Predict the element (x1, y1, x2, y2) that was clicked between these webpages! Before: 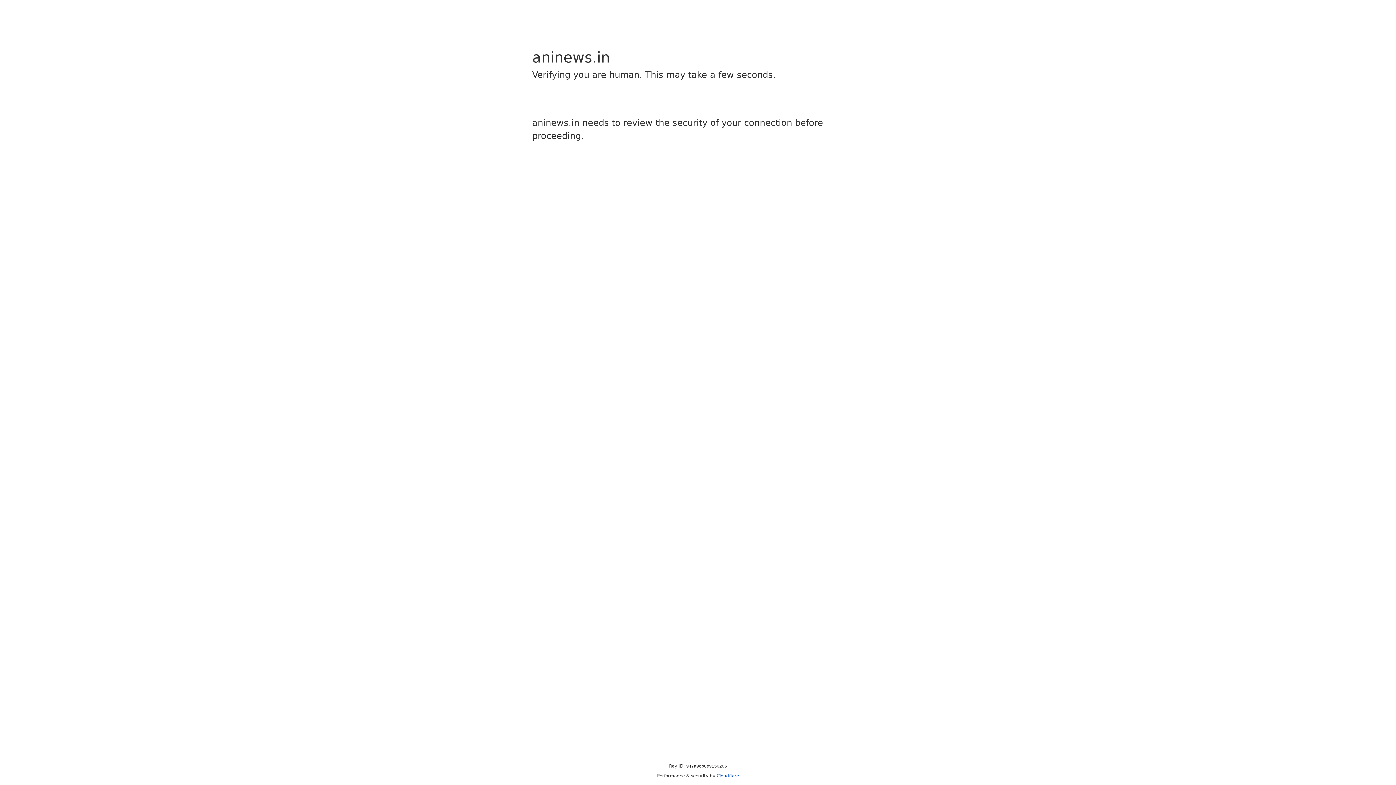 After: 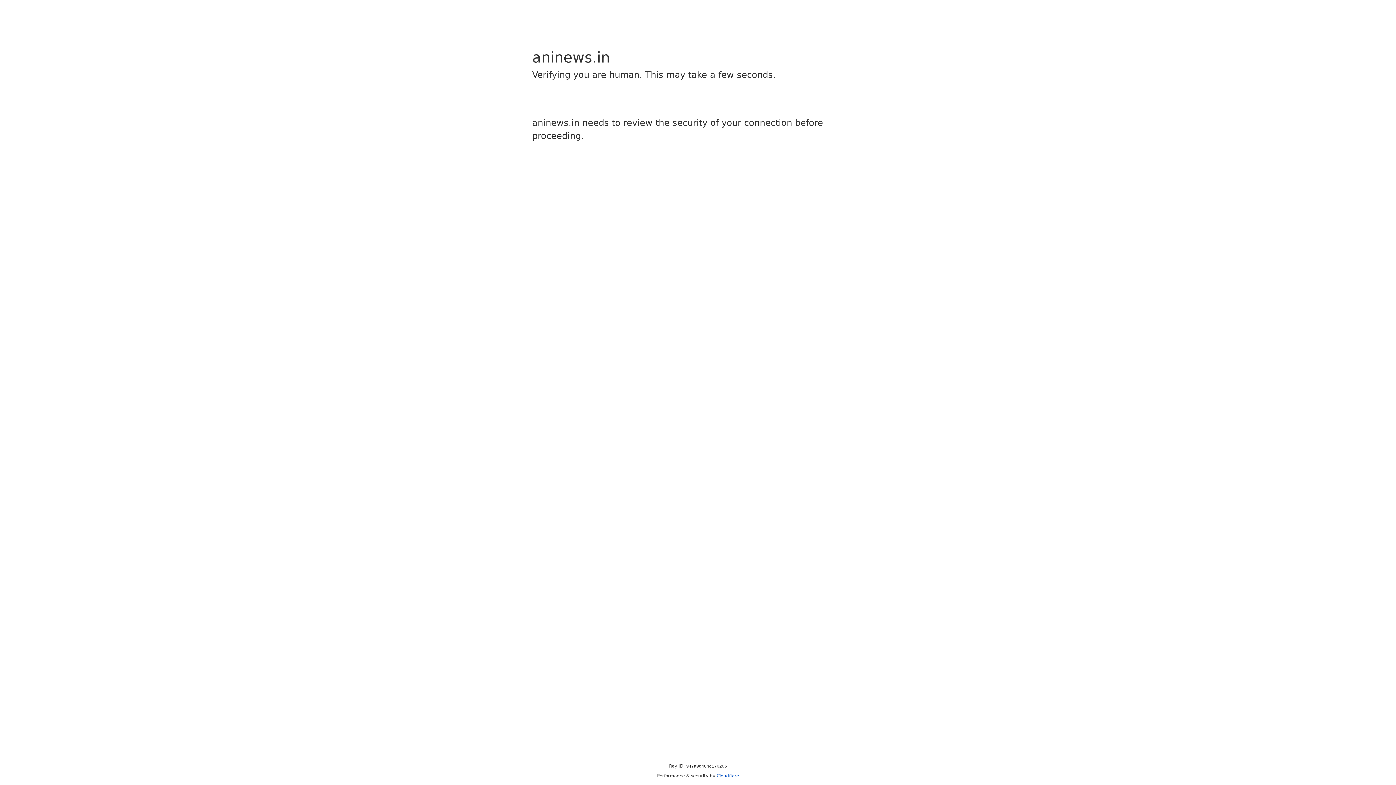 Action: bbox: (716, 773, 739, 778) label: Cloudflare